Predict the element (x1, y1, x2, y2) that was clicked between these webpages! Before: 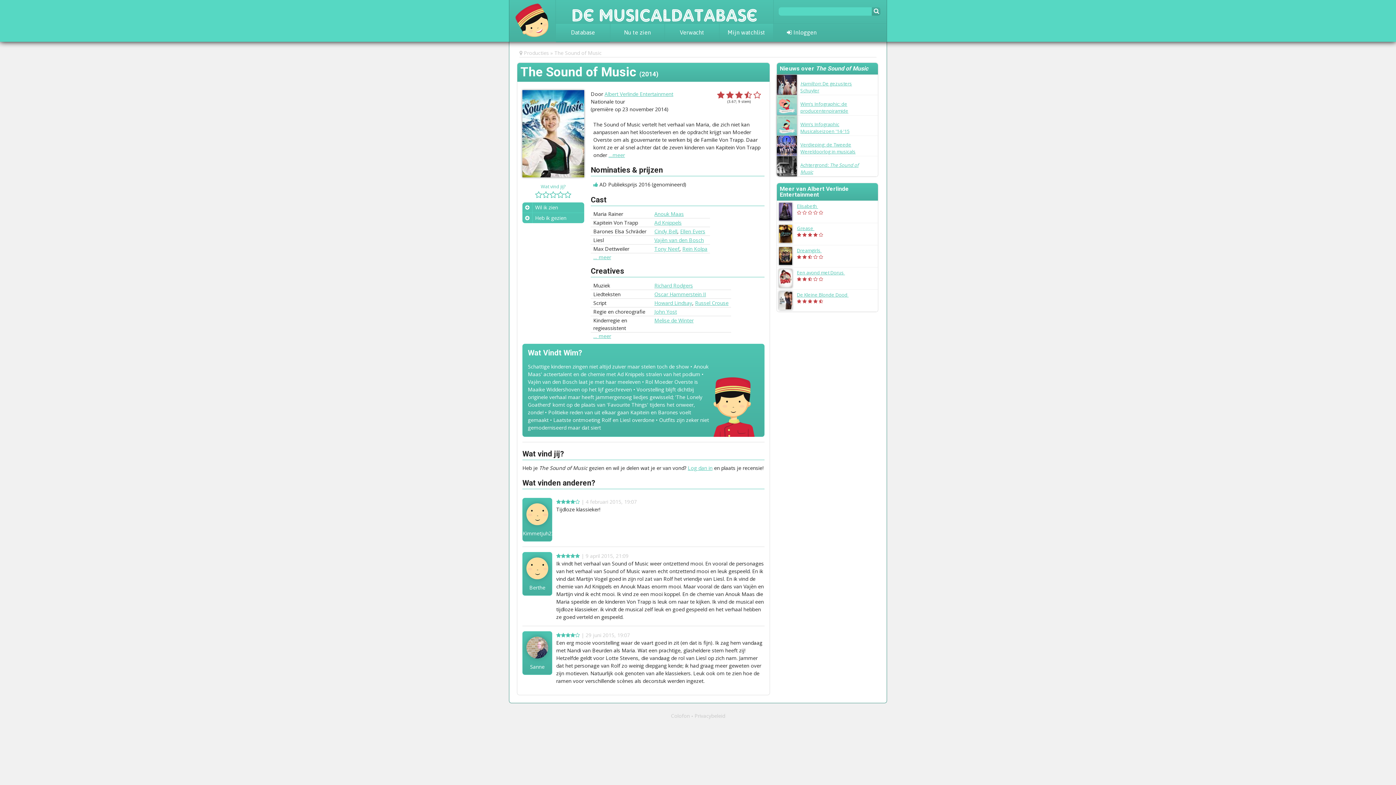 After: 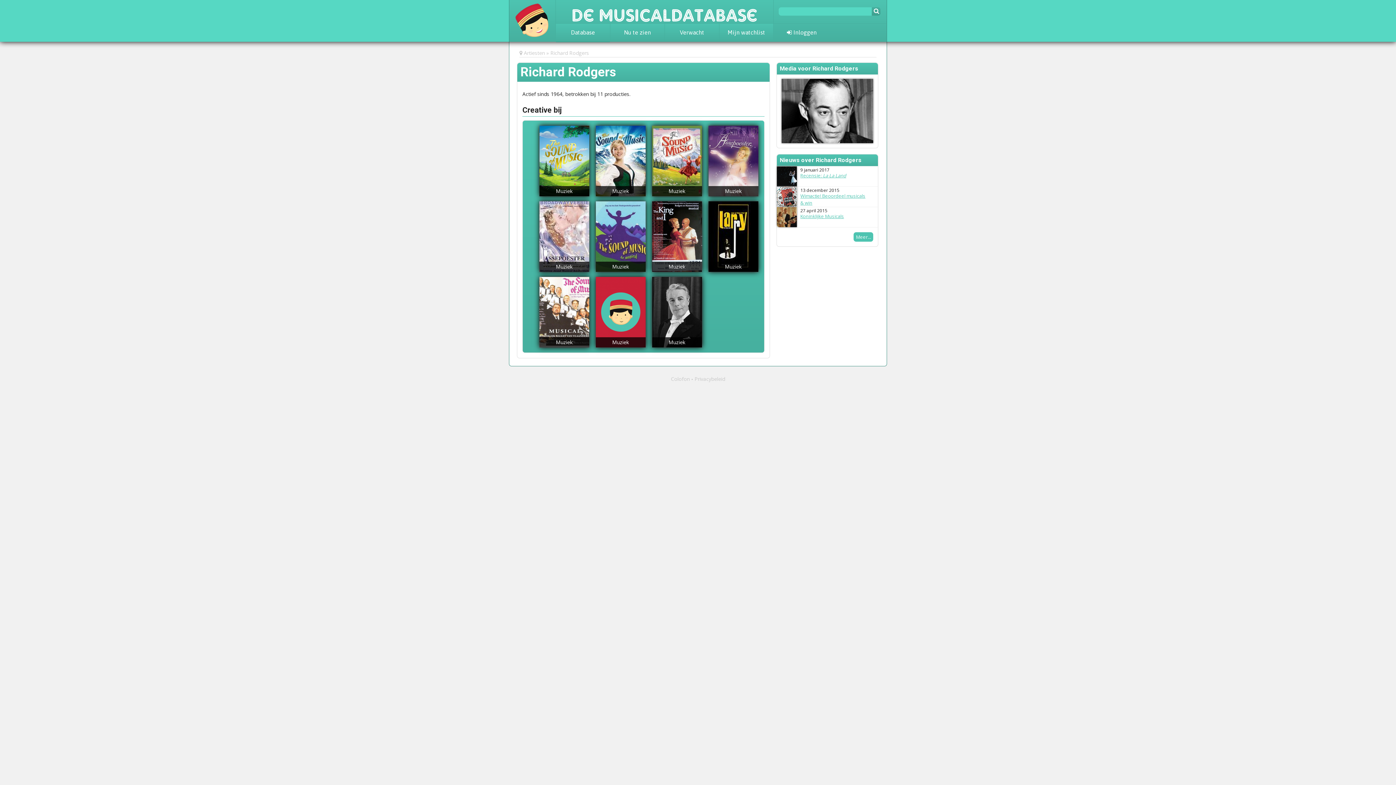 Action: bbox: (654, 282, 693, 288) label: Richard Rodgers